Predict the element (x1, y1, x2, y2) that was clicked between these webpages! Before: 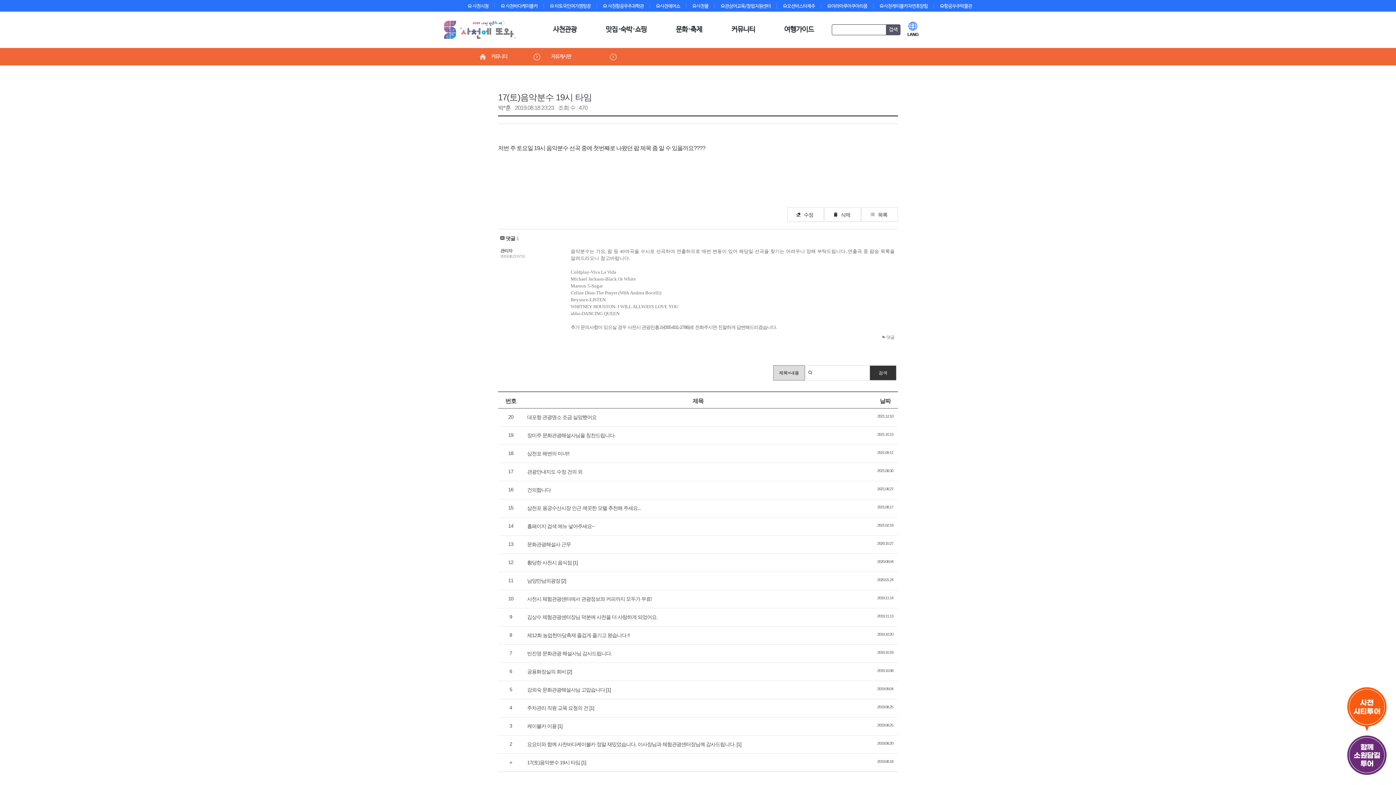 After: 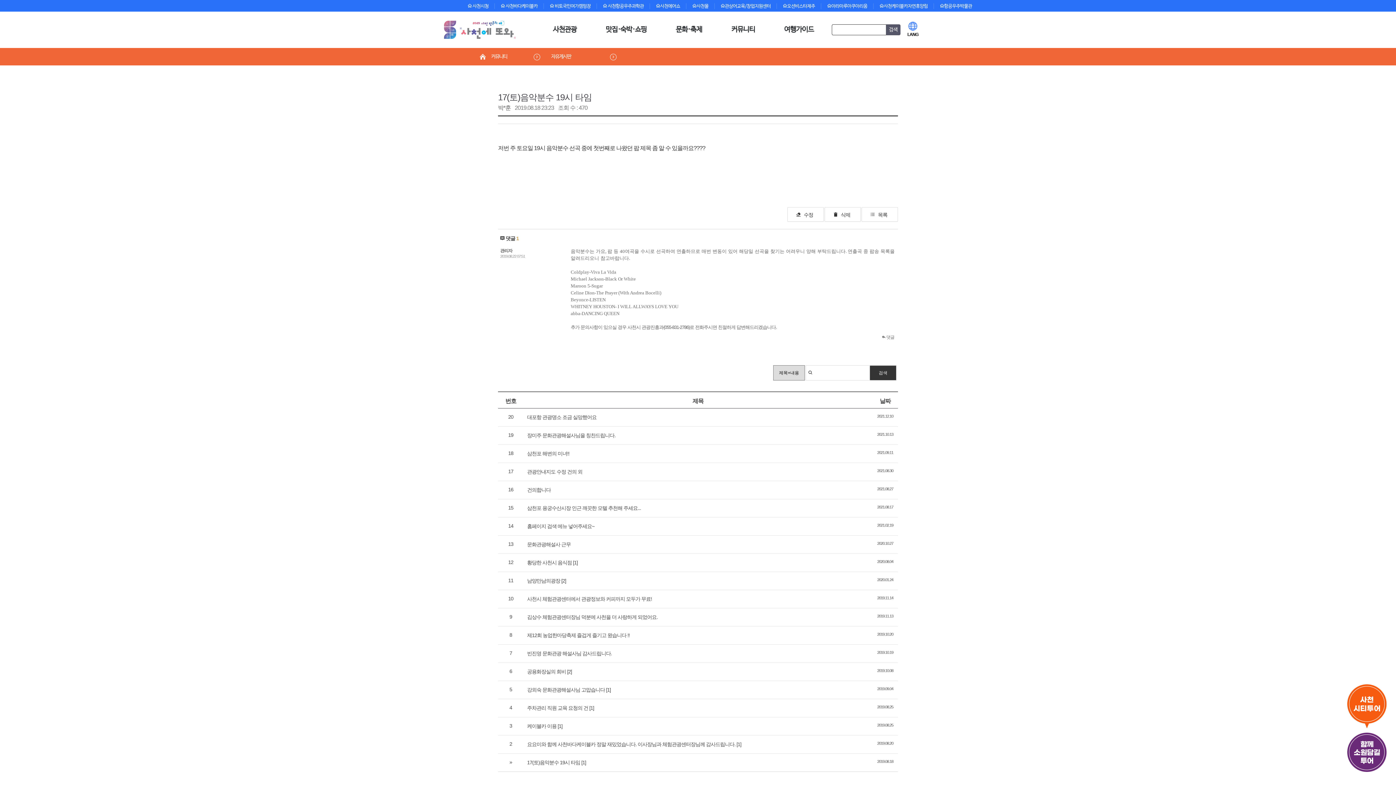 Action: label:  사천항공우주과학관 bbox: (602, 3, 644, 9)